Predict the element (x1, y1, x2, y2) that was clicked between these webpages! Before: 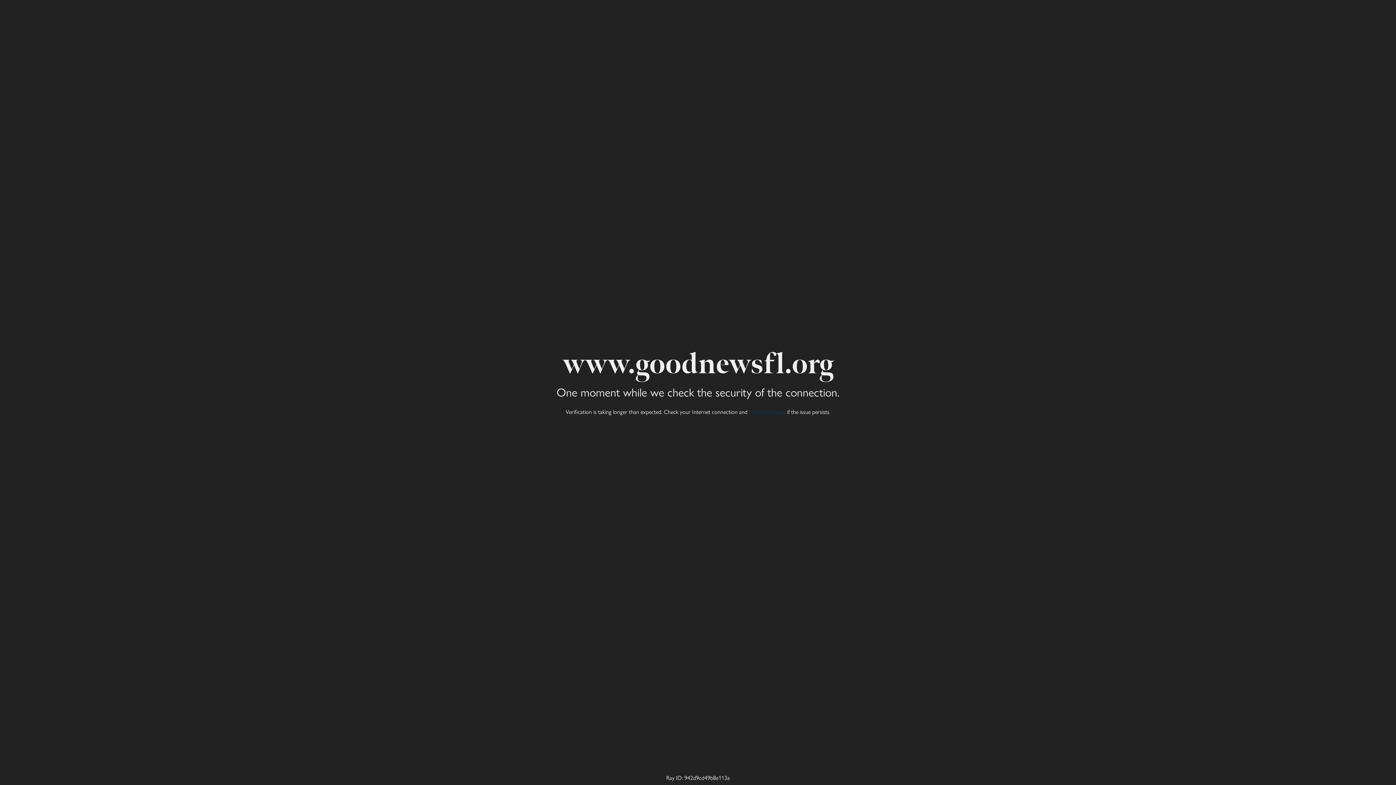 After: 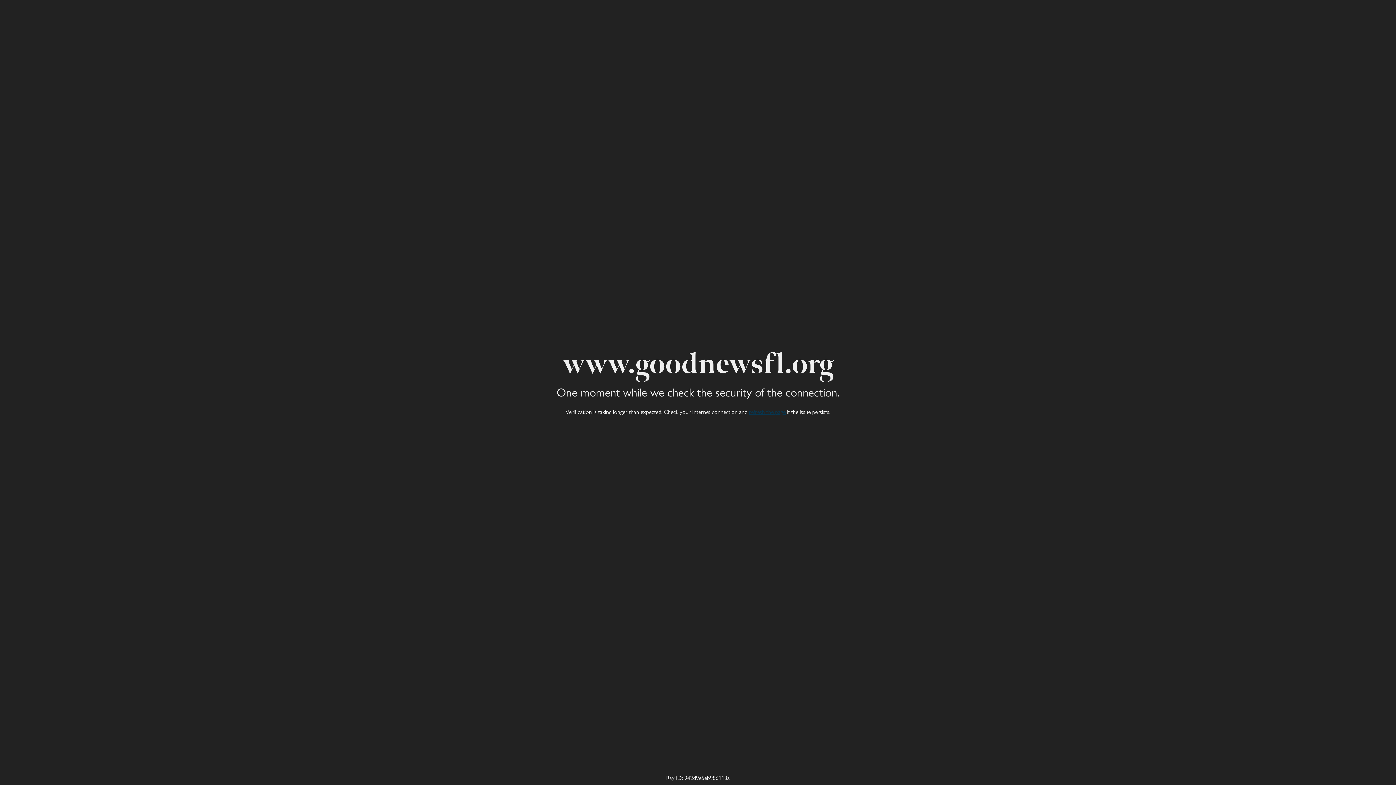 Action: label: refresh the page bbox: (749, 407, 785, 416)